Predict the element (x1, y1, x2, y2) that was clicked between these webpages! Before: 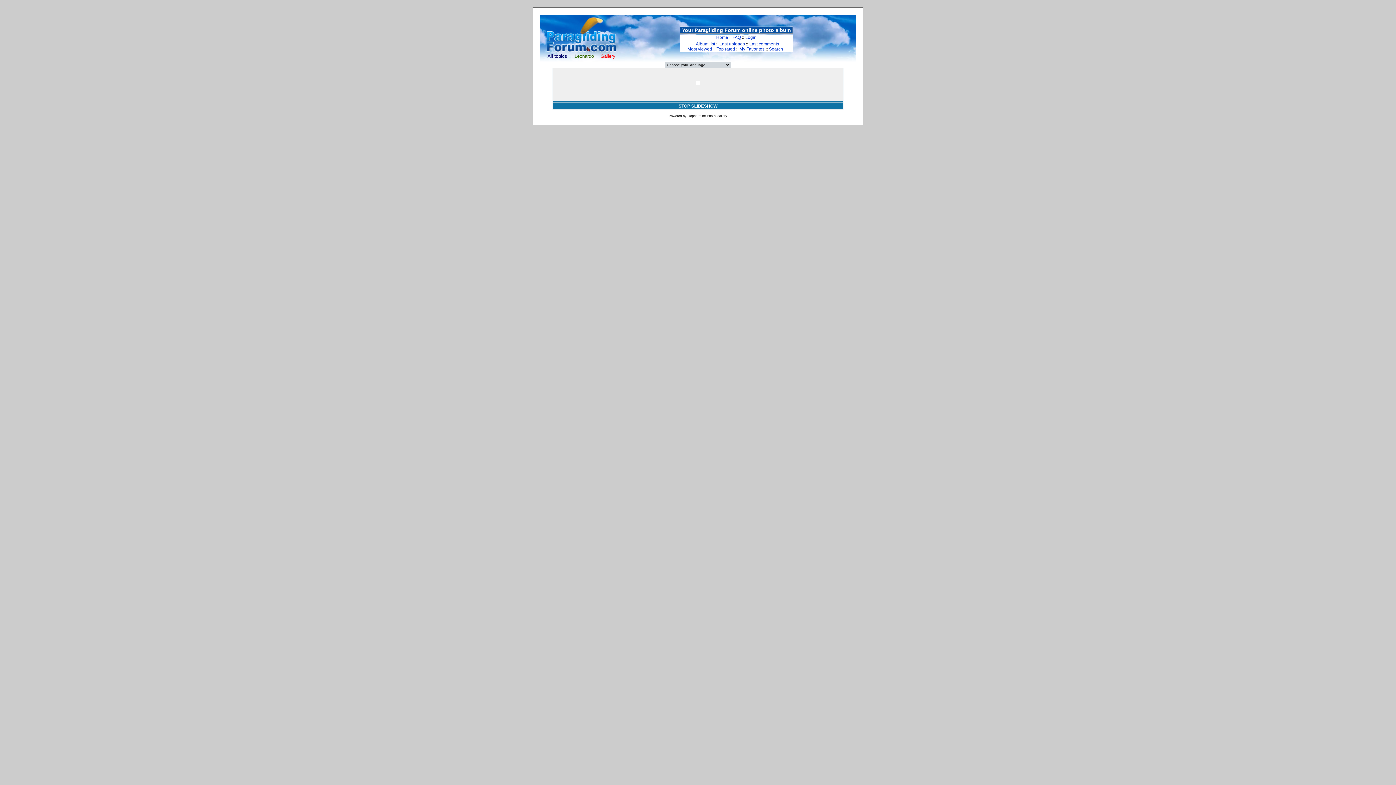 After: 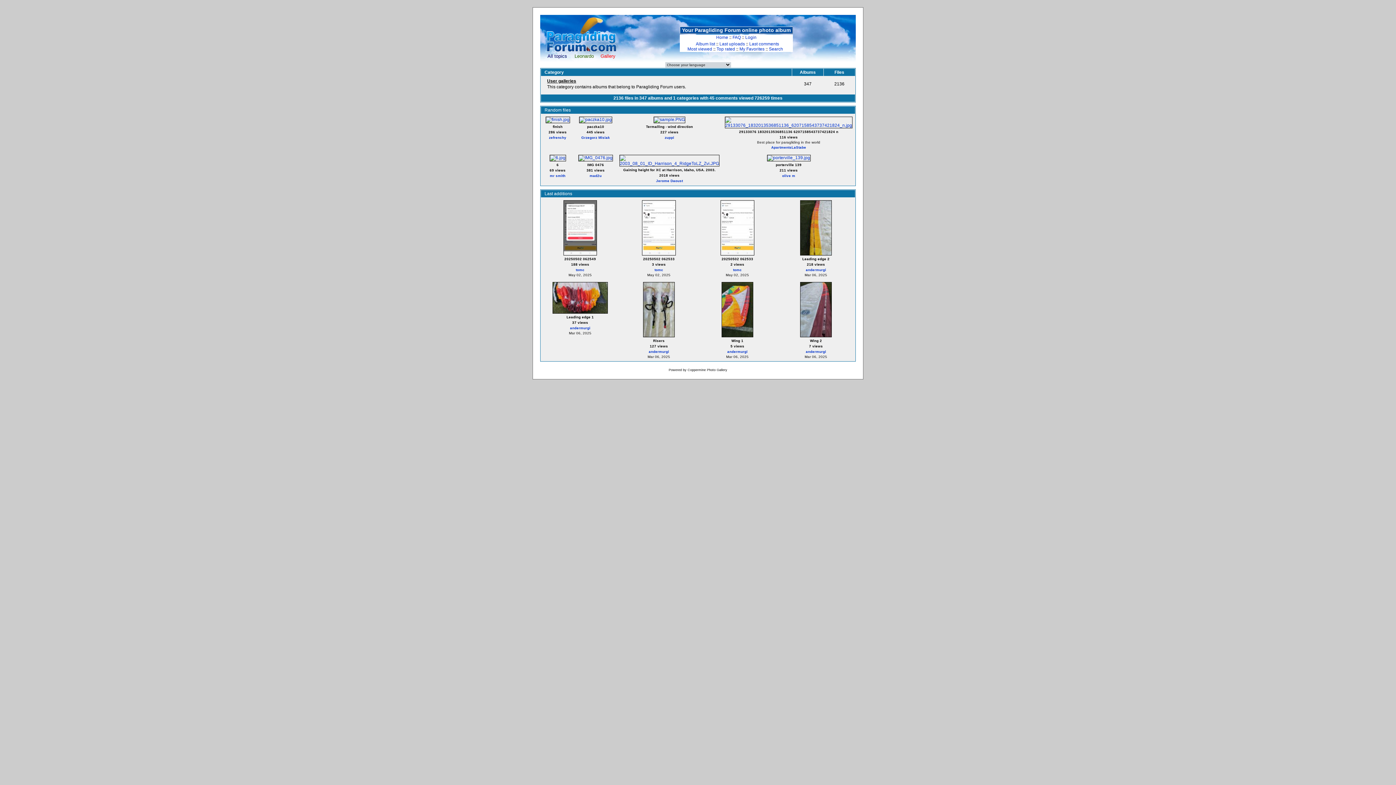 Action: label: Home bbox: (716, 34, 728, 40)